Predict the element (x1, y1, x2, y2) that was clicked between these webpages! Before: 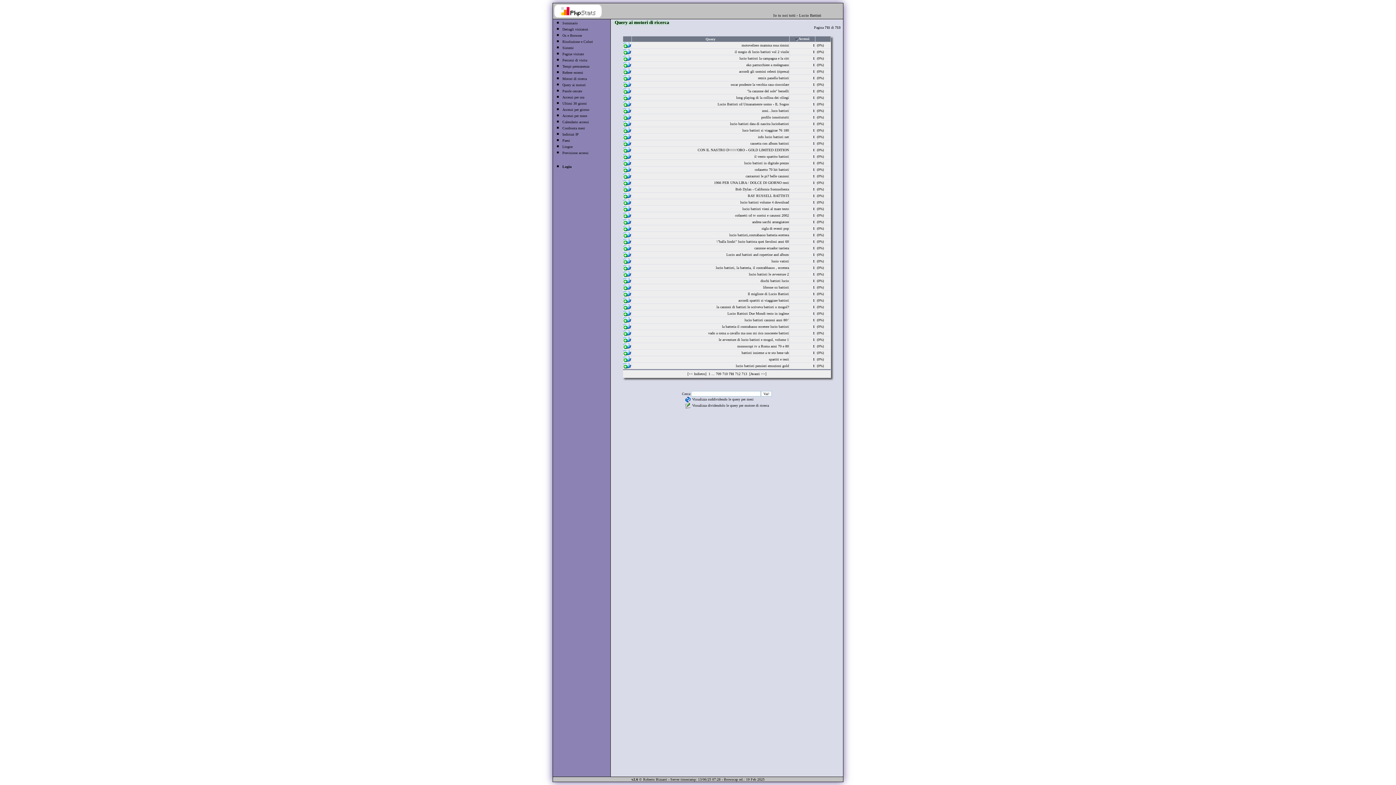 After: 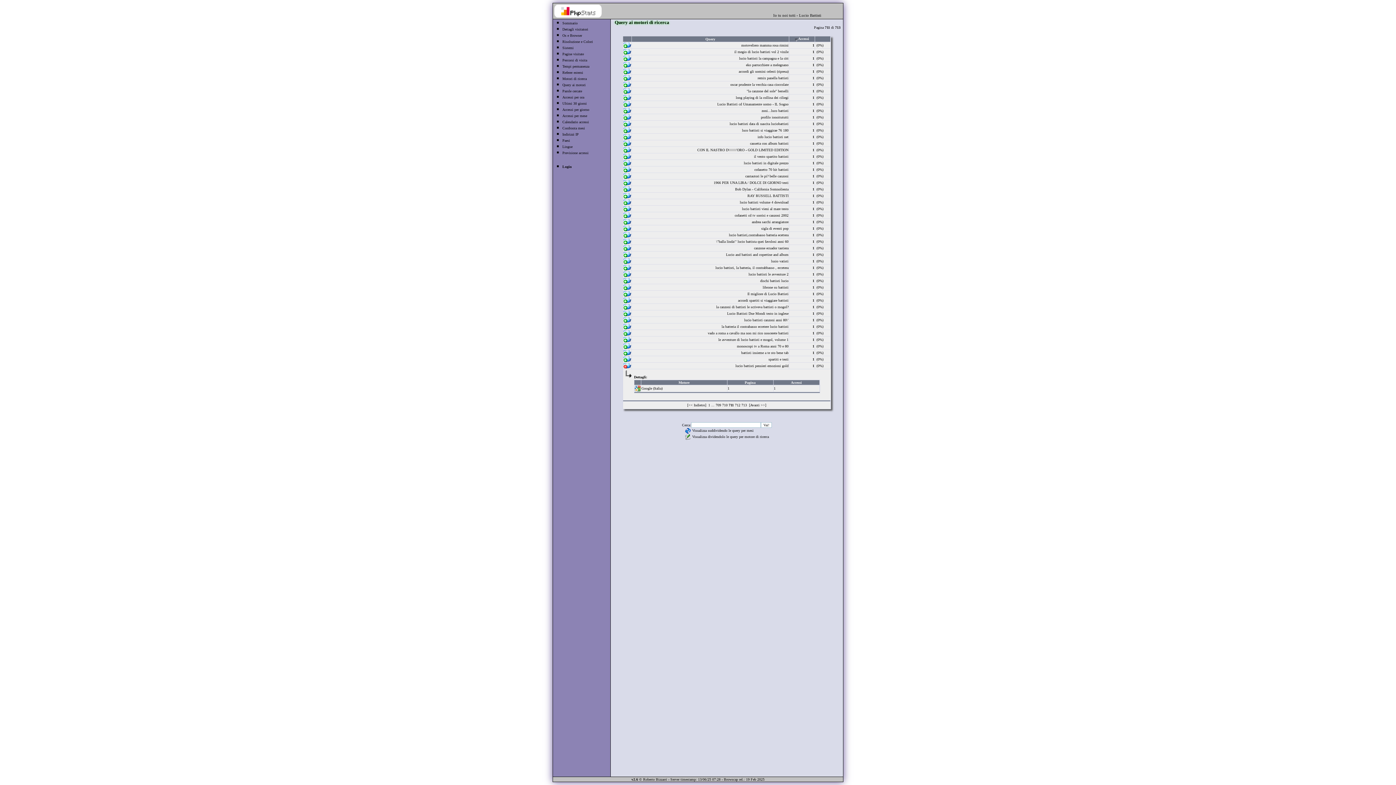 Action: bbox: (623, 365, 631, 369)